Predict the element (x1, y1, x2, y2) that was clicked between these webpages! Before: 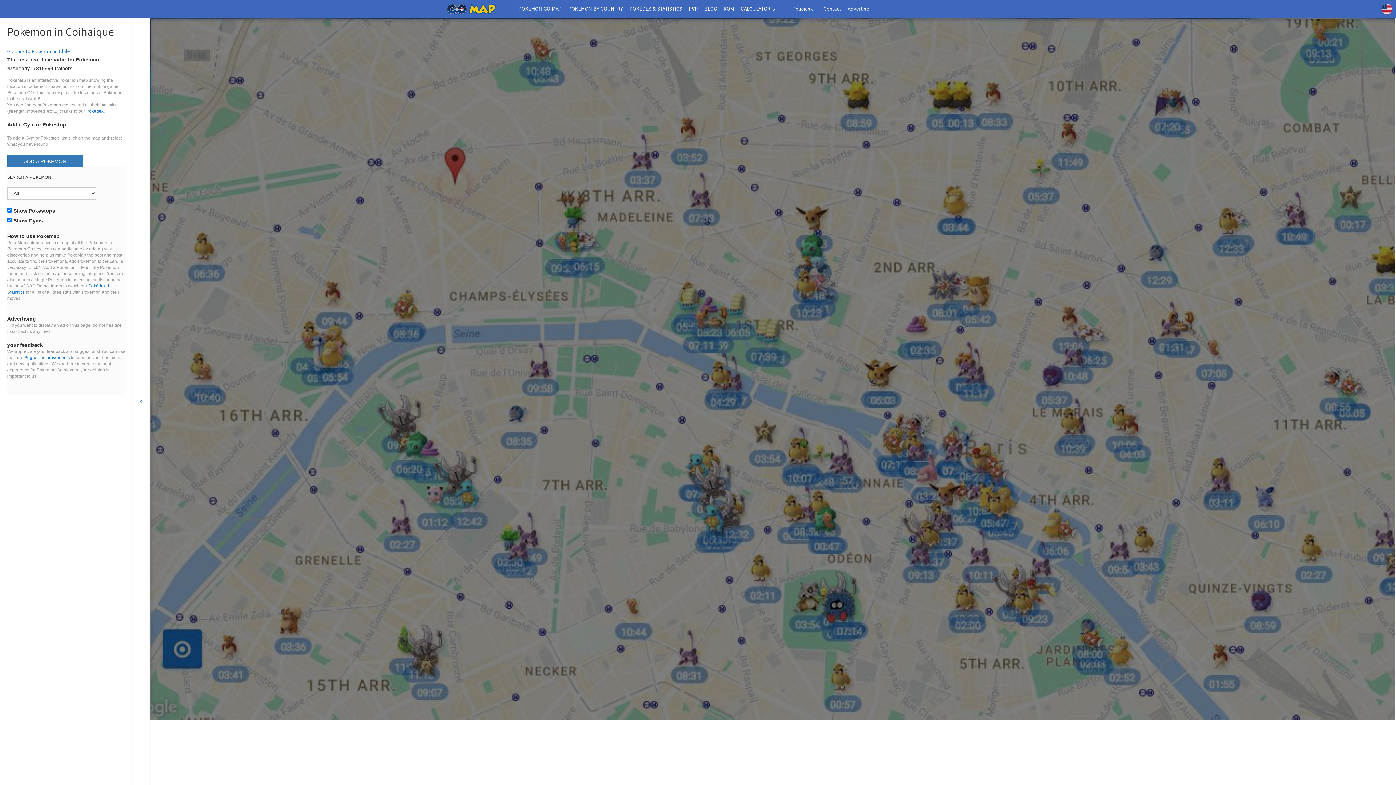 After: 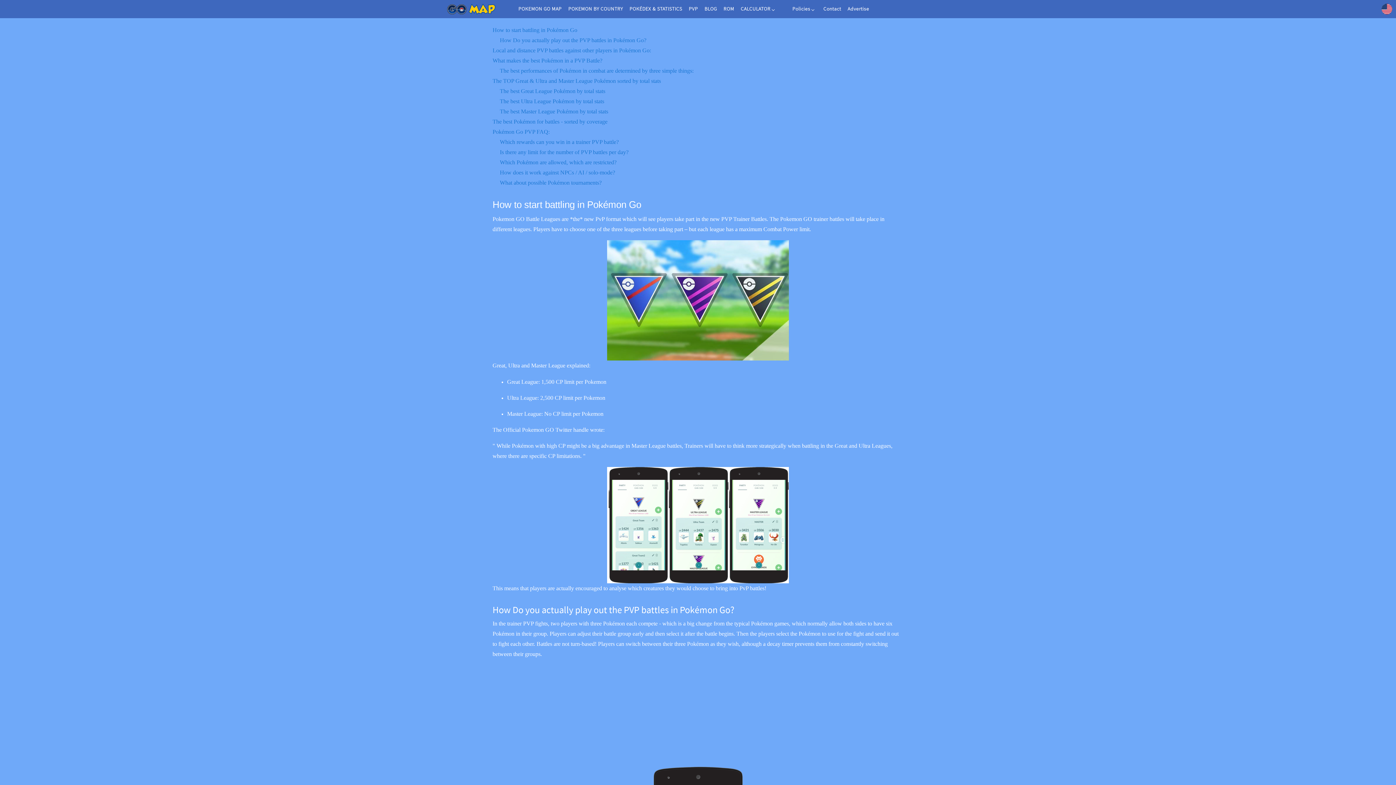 Action: label: PVP bbox: (688, 5, 698, 12)